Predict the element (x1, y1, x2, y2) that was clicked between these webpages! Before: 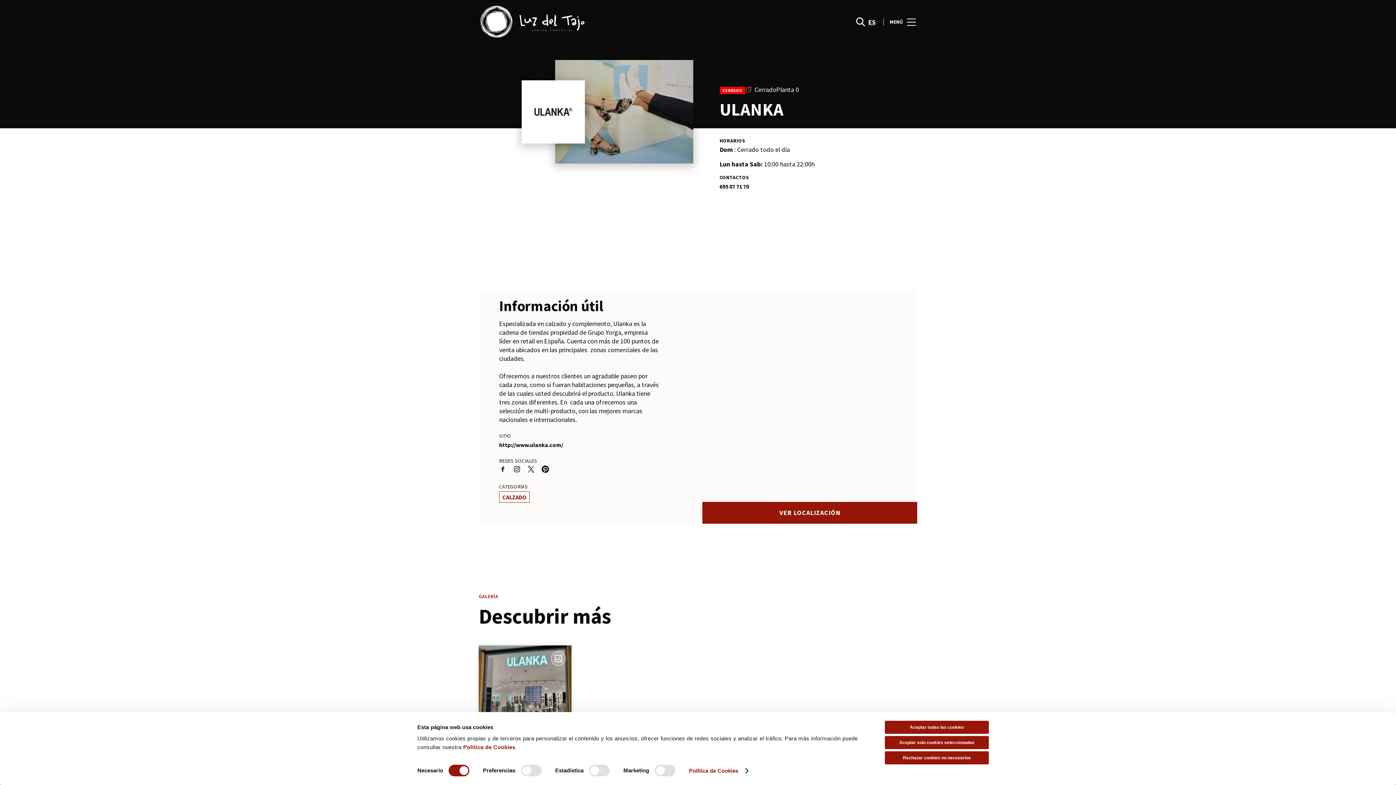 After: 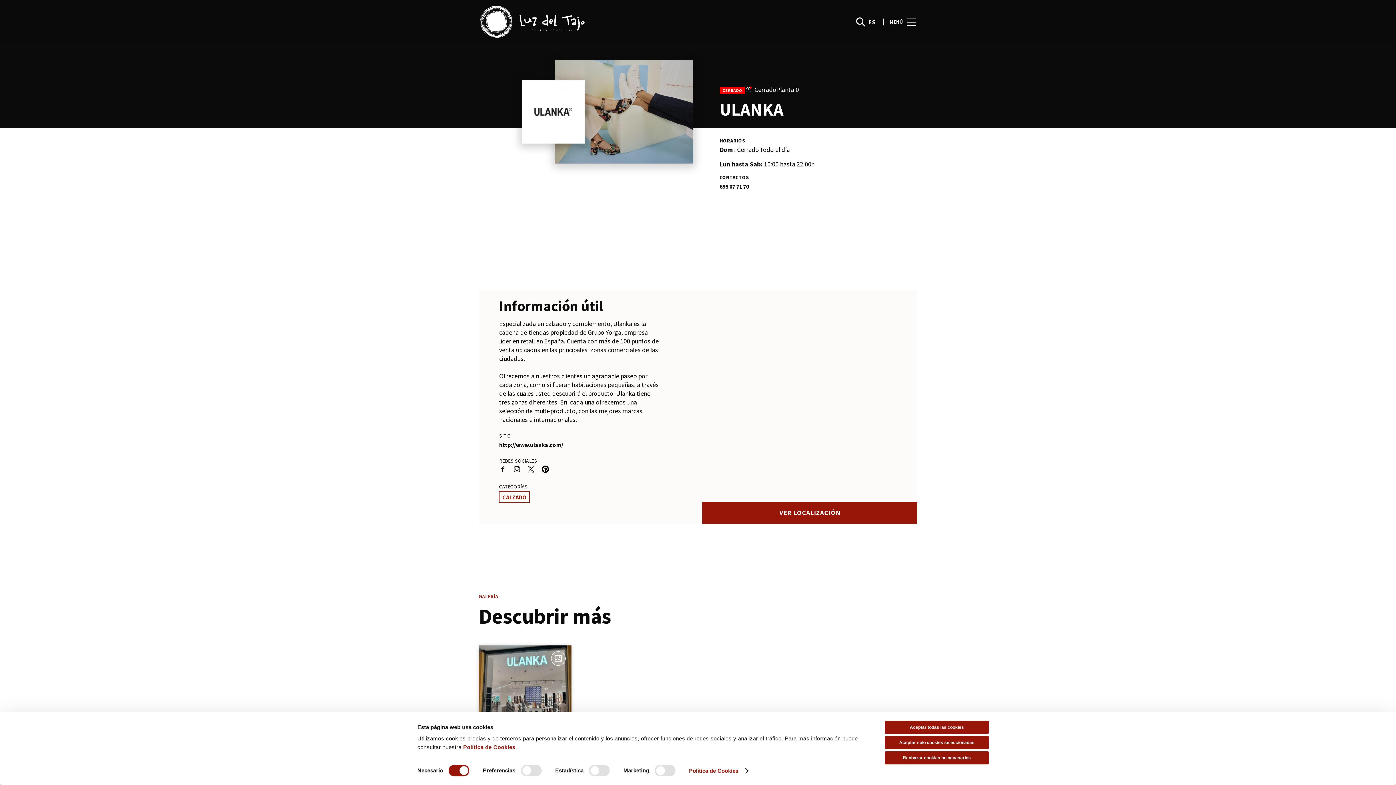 Action: bbox: (719, 182, 749, 190) label: 695 07 71 70